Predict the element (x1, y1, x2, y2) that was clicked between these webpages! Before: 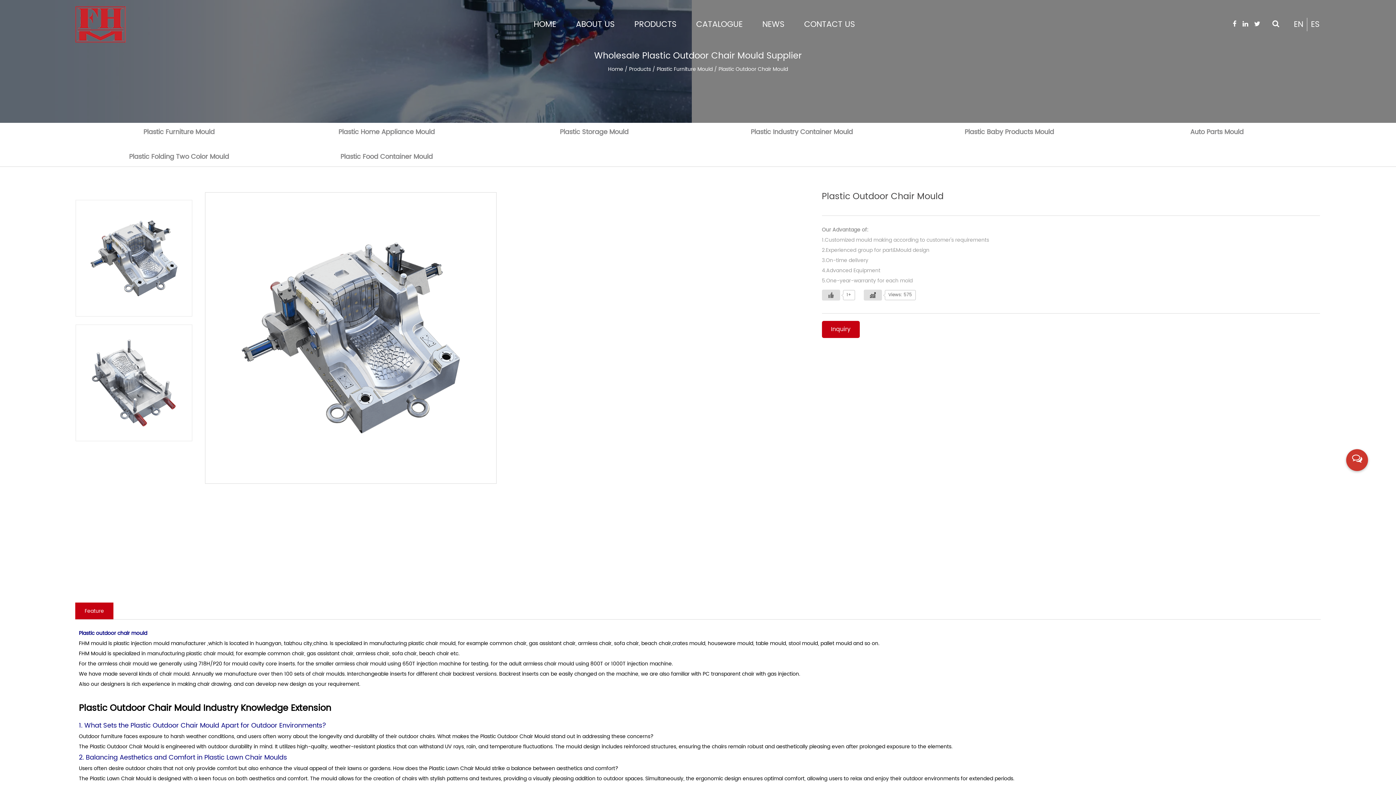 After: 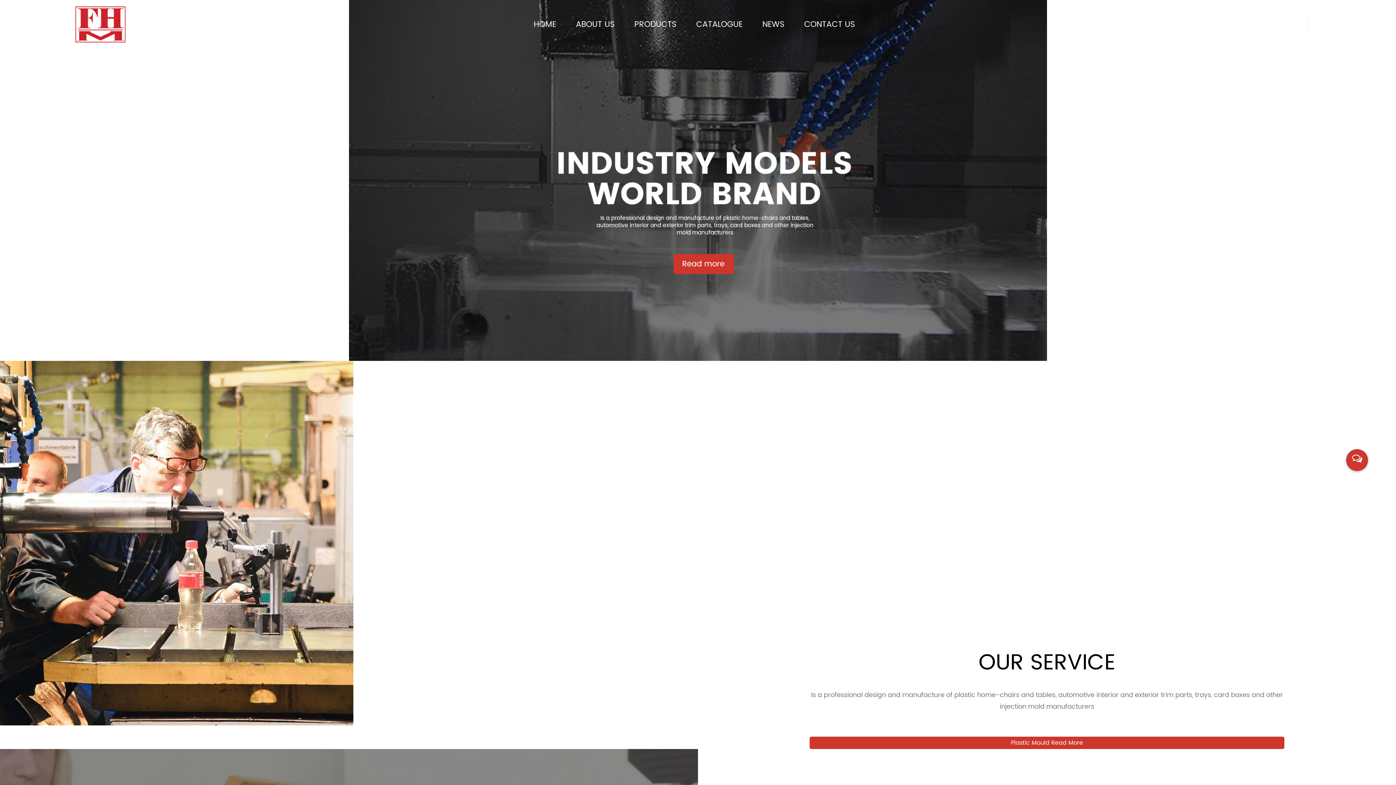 Action: bbox: (1294, 17, 1307, 31) label: EN